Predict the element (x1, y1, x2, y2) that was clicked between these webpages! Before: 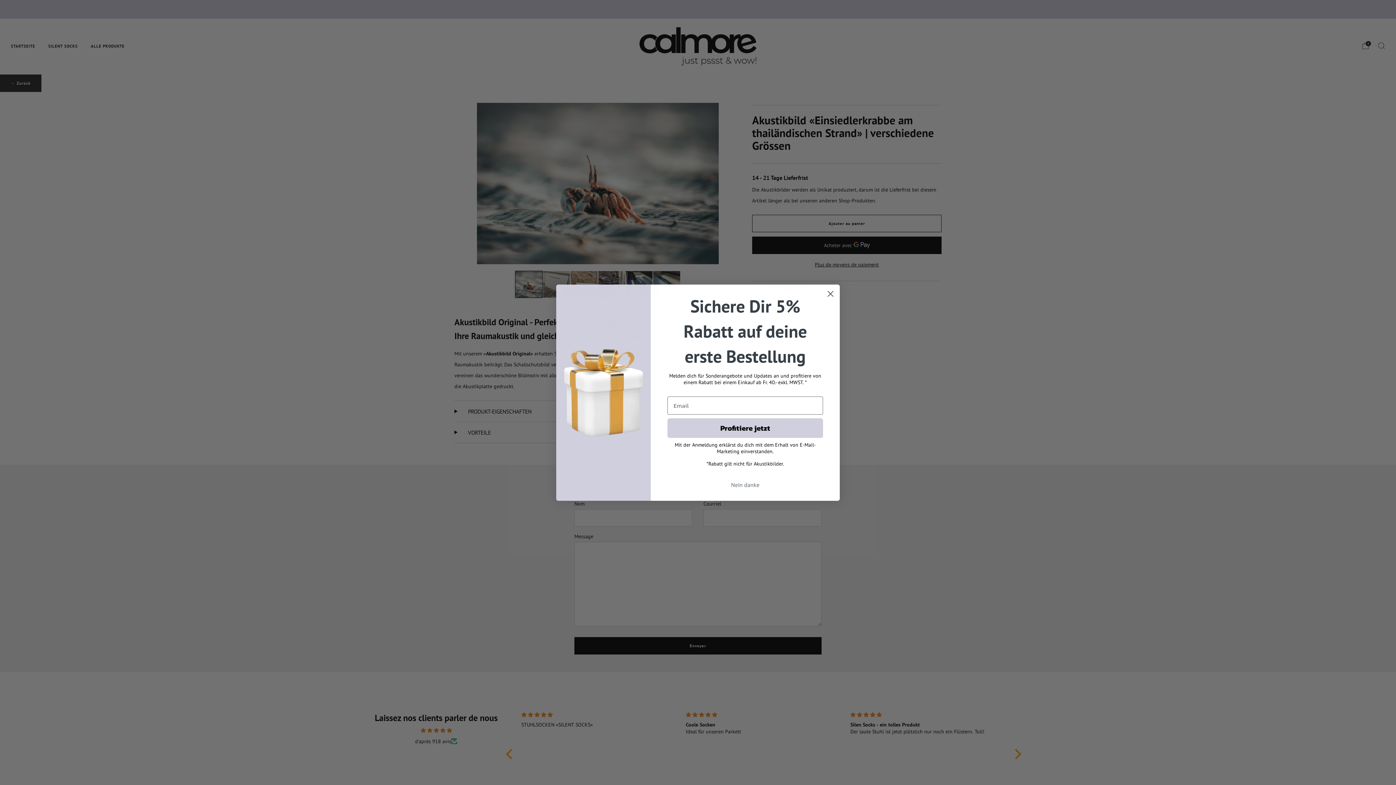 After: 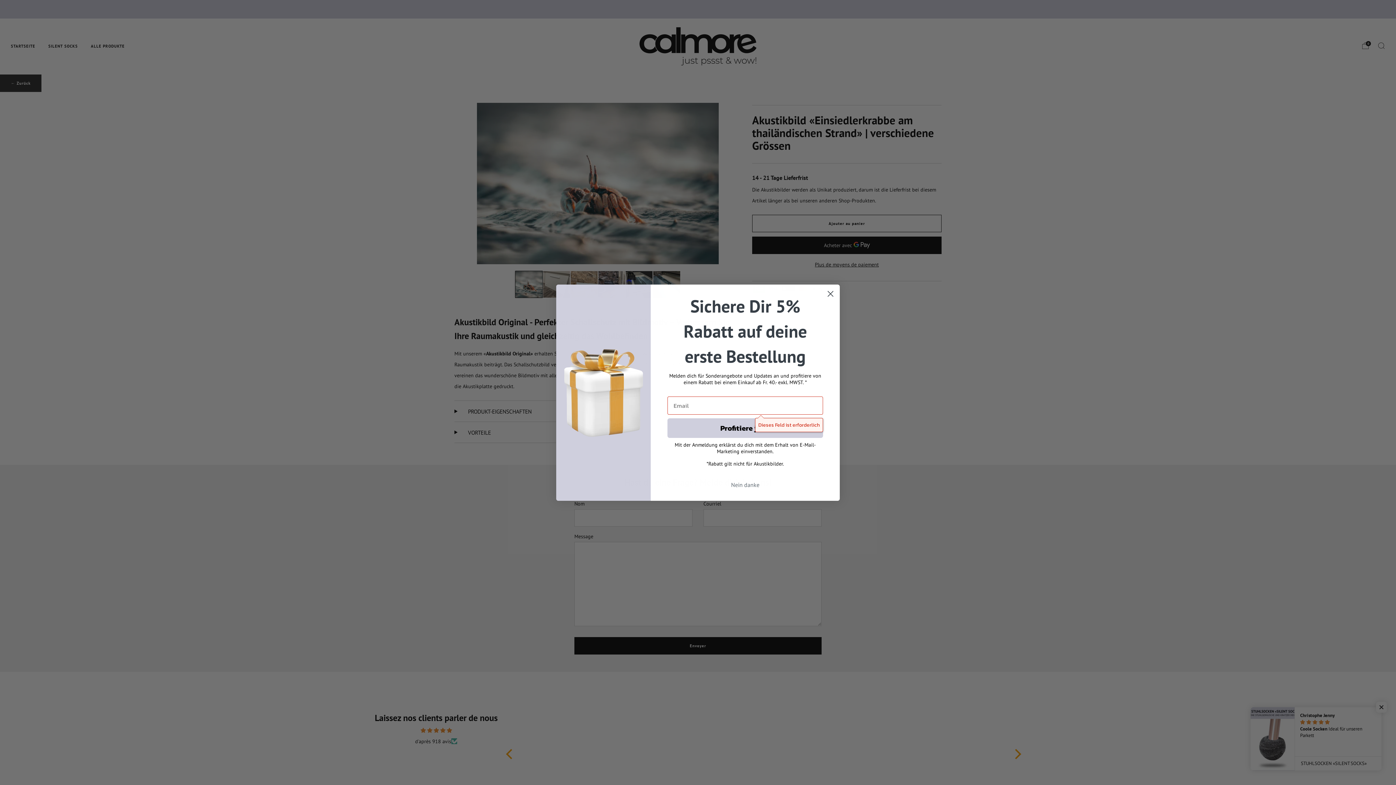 Action: label: Profitiere jetzt bbox: (667, 418, 823, 438)